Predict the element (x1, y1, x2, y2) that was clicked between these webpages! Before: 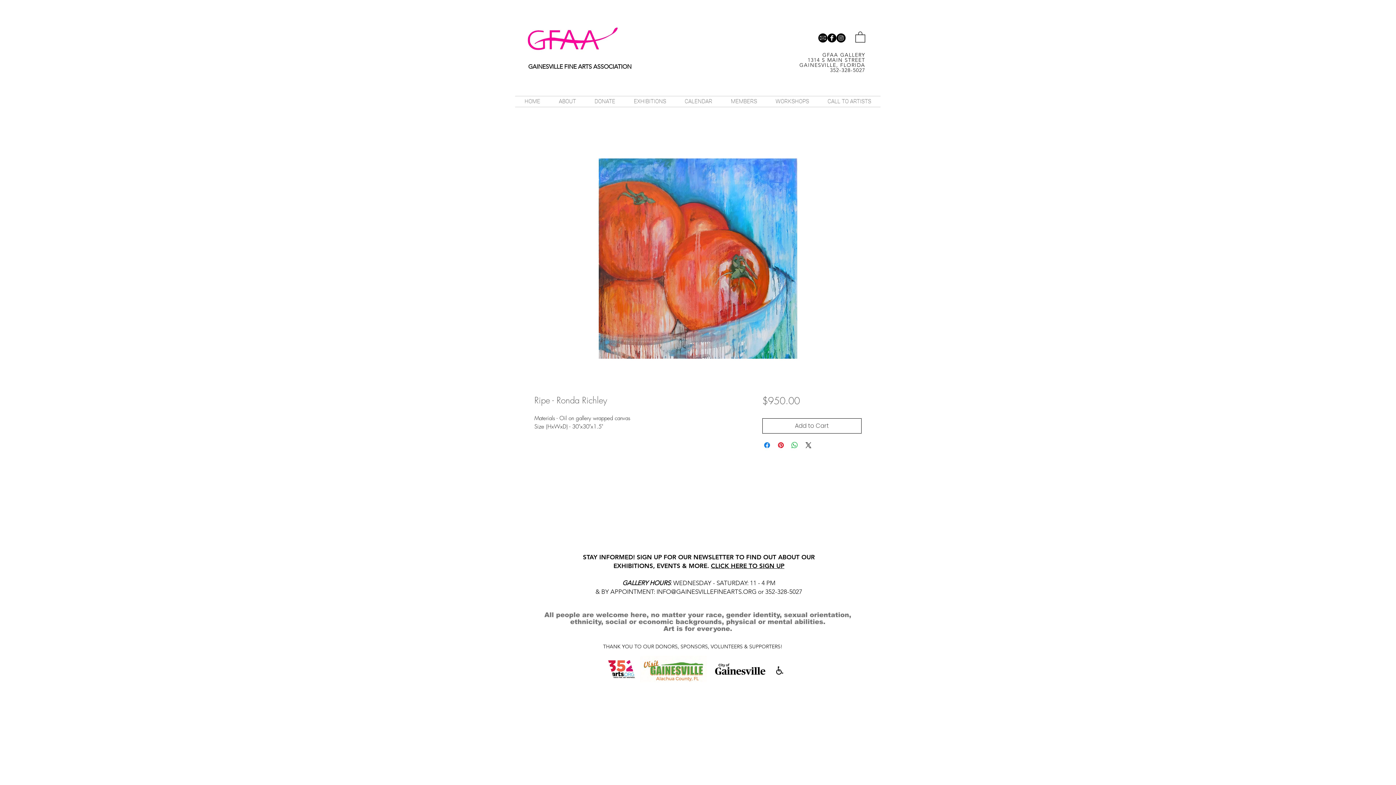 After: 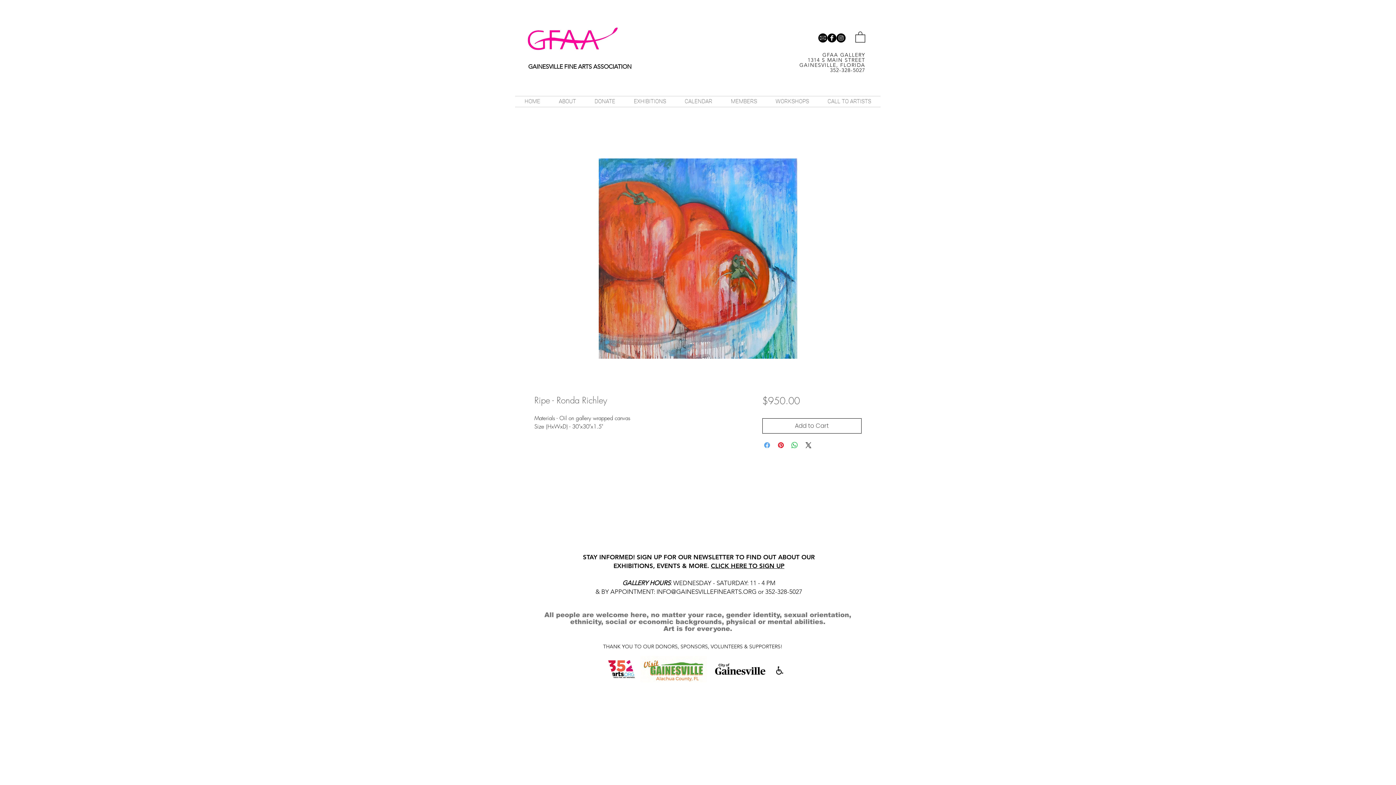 Action: bbox: (762, 441, 771, 449) label: Share on Facebook